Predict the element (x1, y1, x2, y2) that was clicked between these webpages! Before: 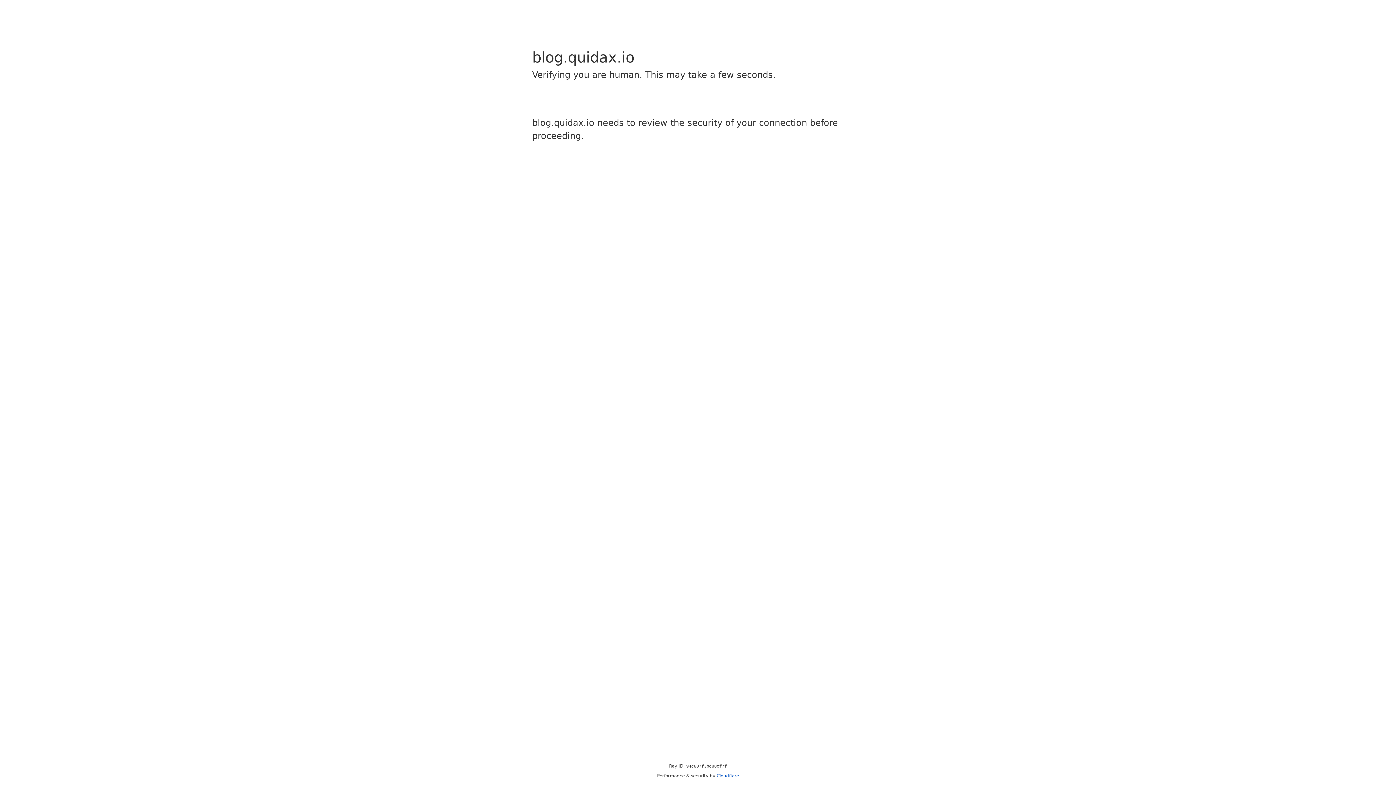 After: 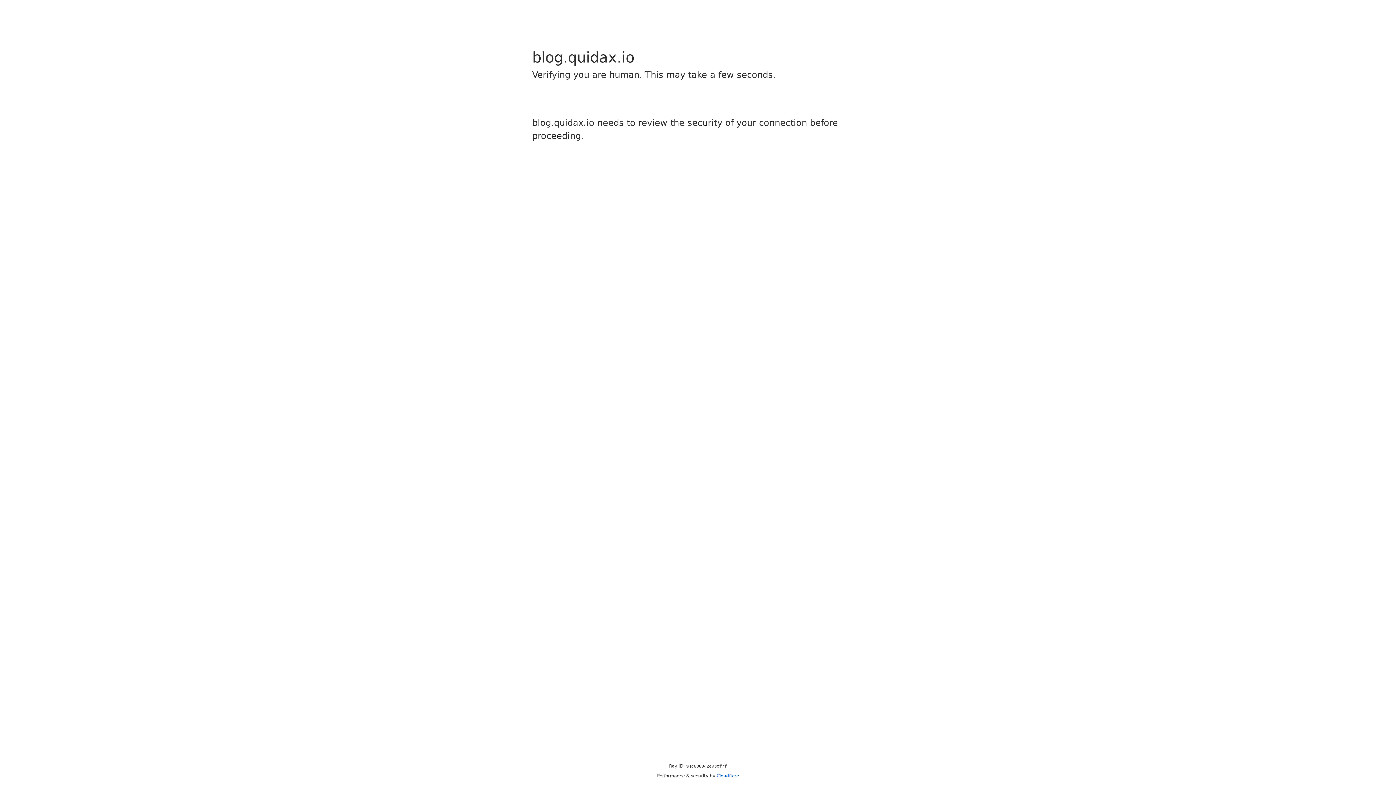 Action: bbox: (716, 773, 739, 778) label: Cloudflare